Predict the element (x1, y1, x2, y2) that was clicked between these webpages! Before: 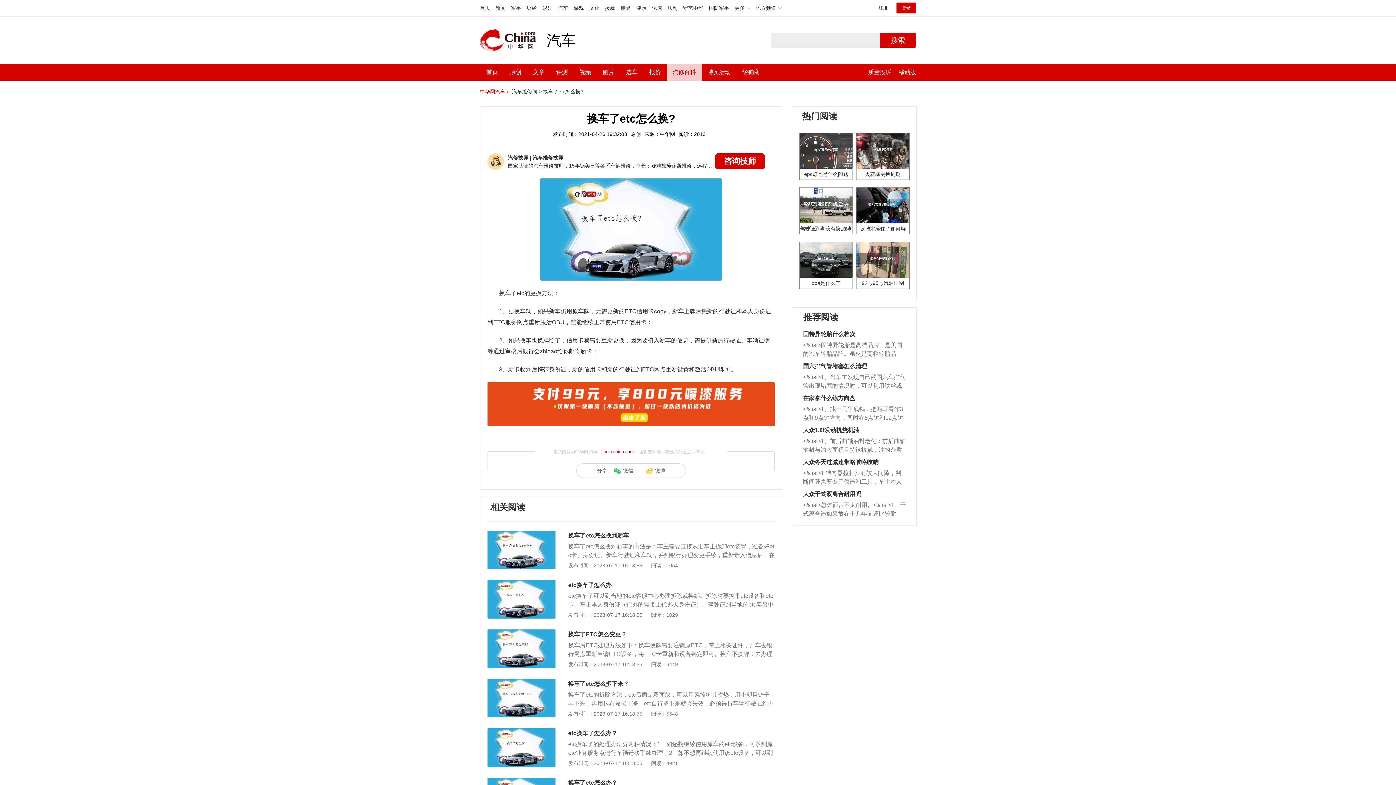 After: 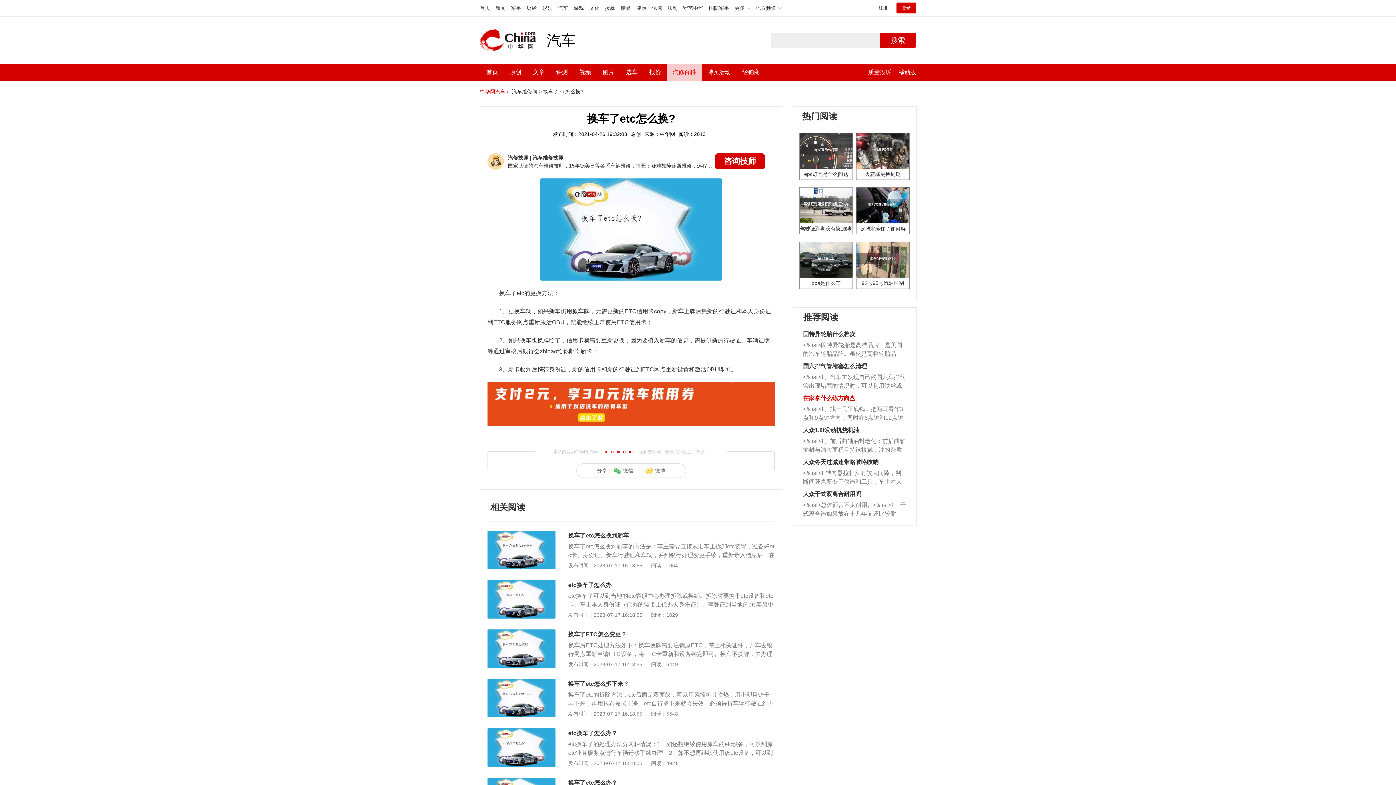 Action: label: 在家拿什么练方向盘 bbox: (803, 395, 855, 401)